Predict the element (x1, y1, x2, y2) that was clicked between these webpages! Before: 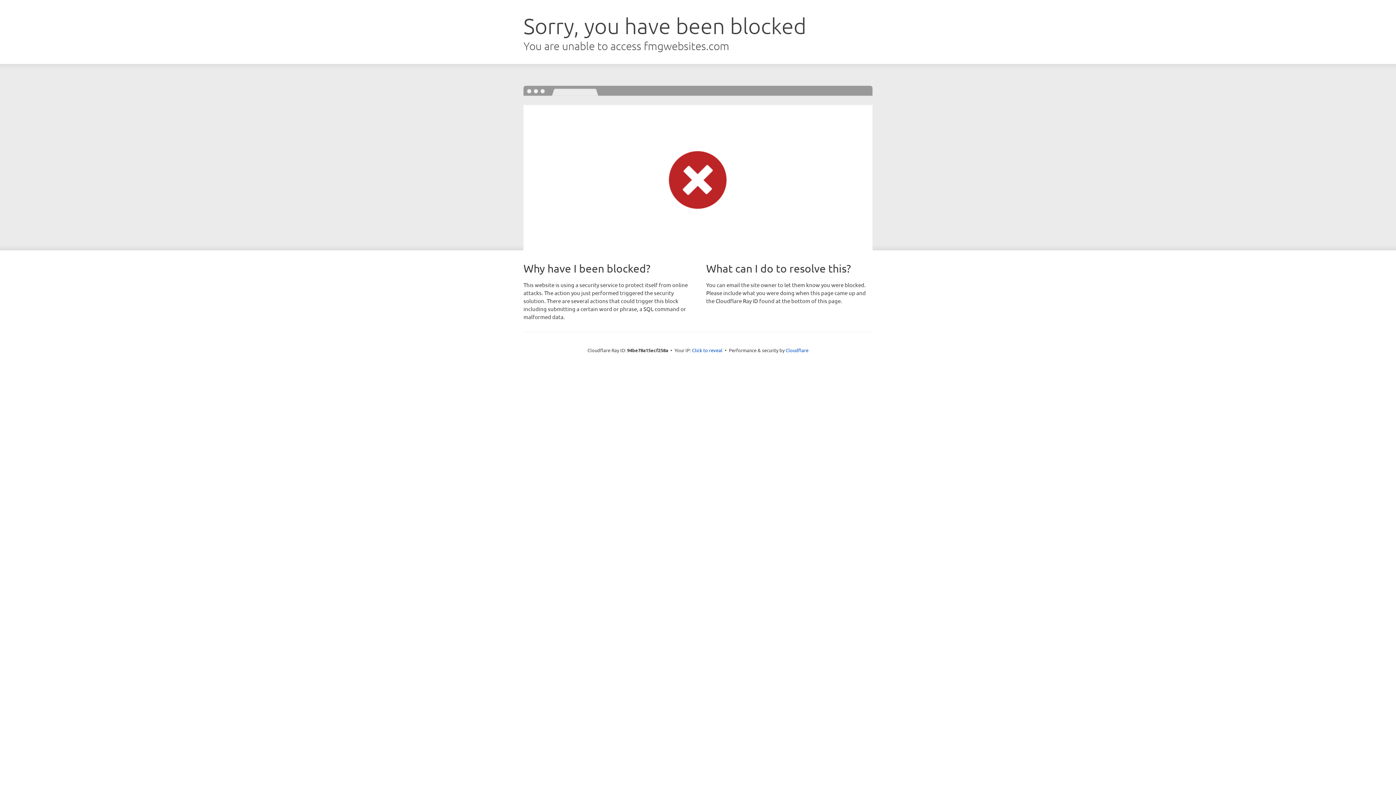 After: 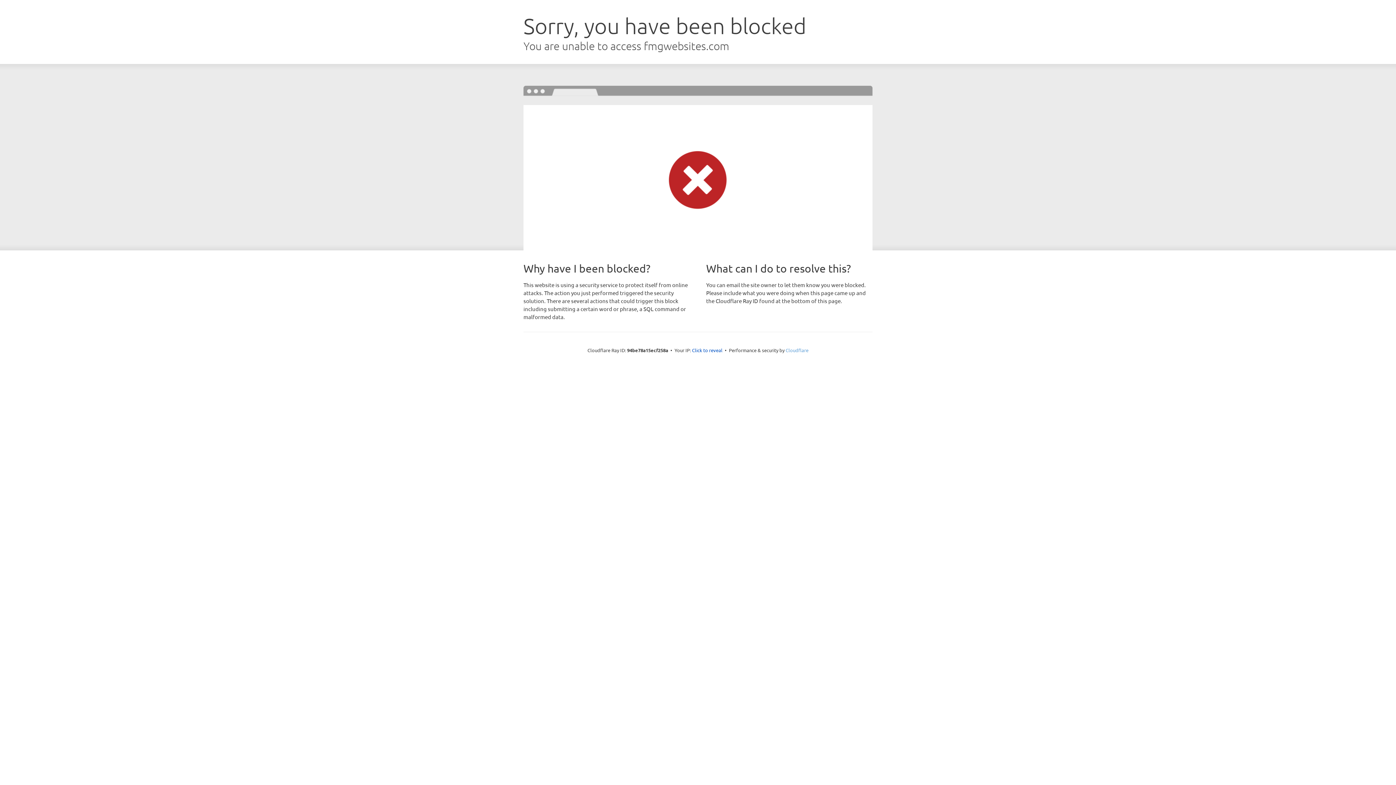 Action: label: Cloudflare bbox: (785, 347, 808, 353)